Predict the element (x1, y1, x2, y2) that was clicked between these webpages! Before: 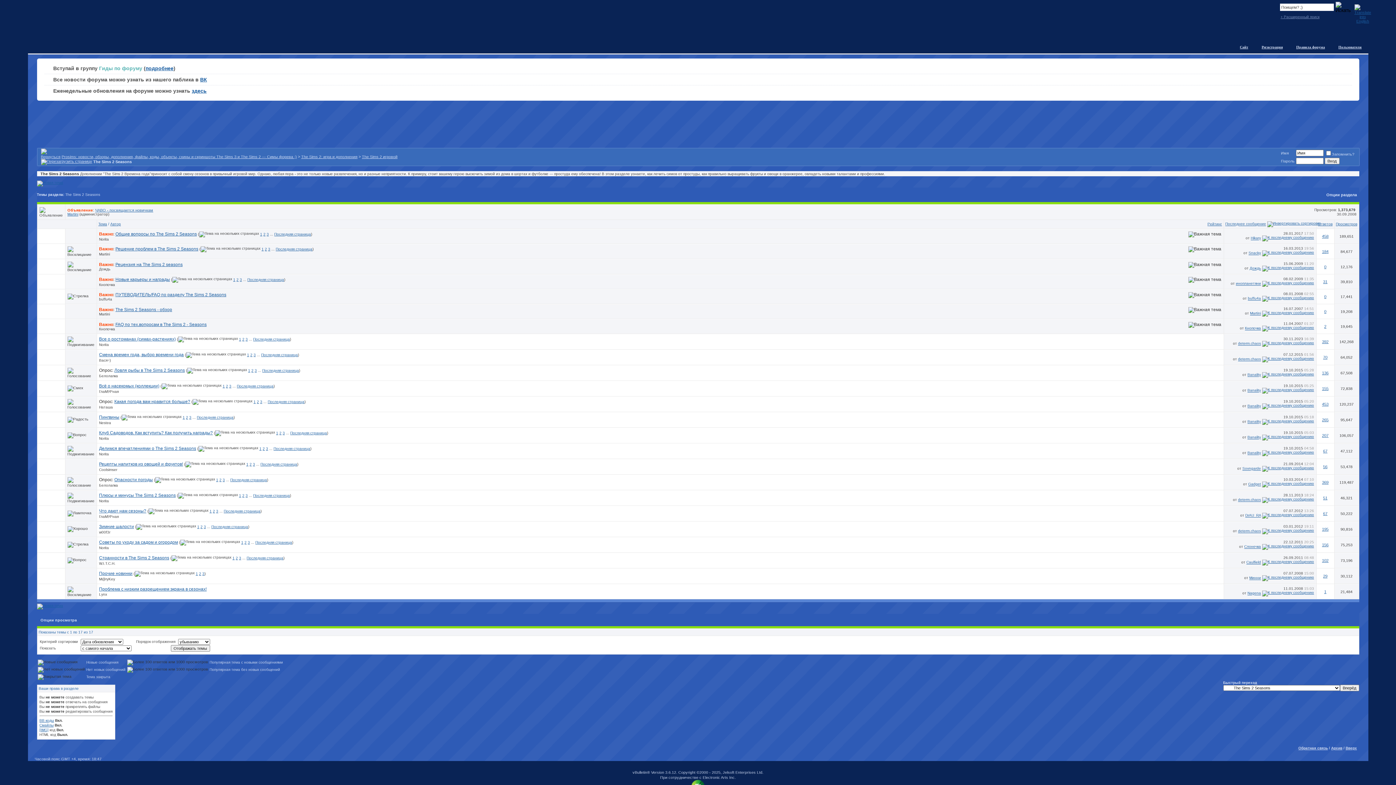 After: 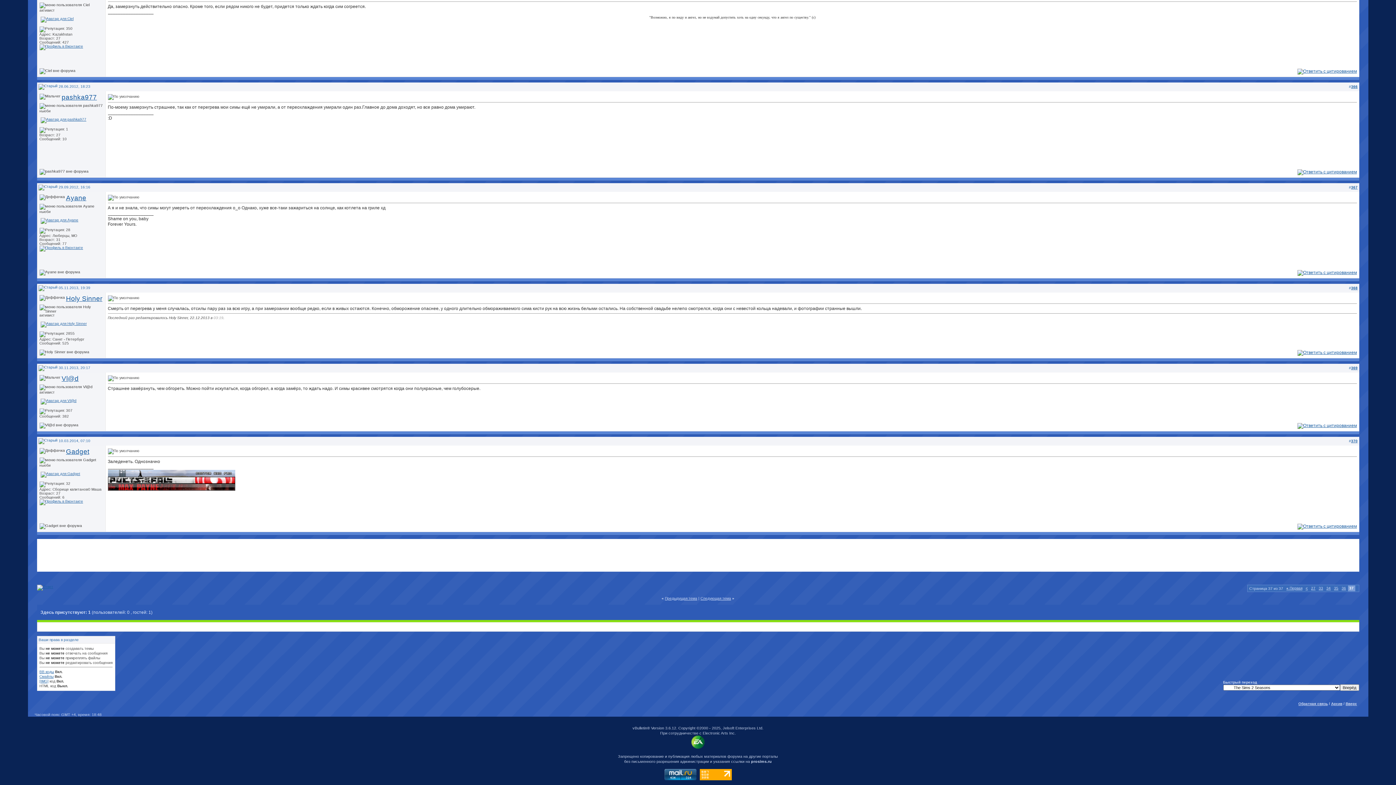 Action: bbox: (1262, 482, 1314, 486)